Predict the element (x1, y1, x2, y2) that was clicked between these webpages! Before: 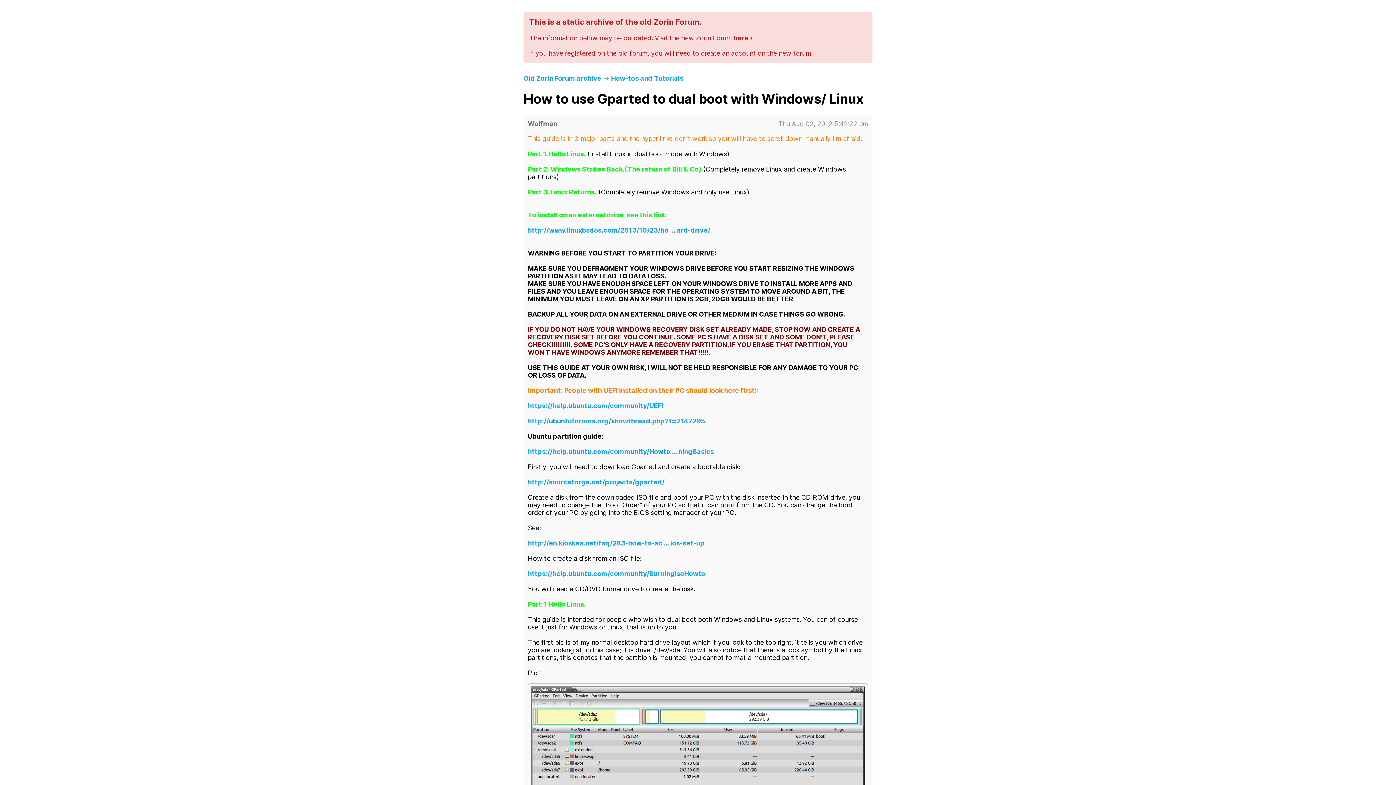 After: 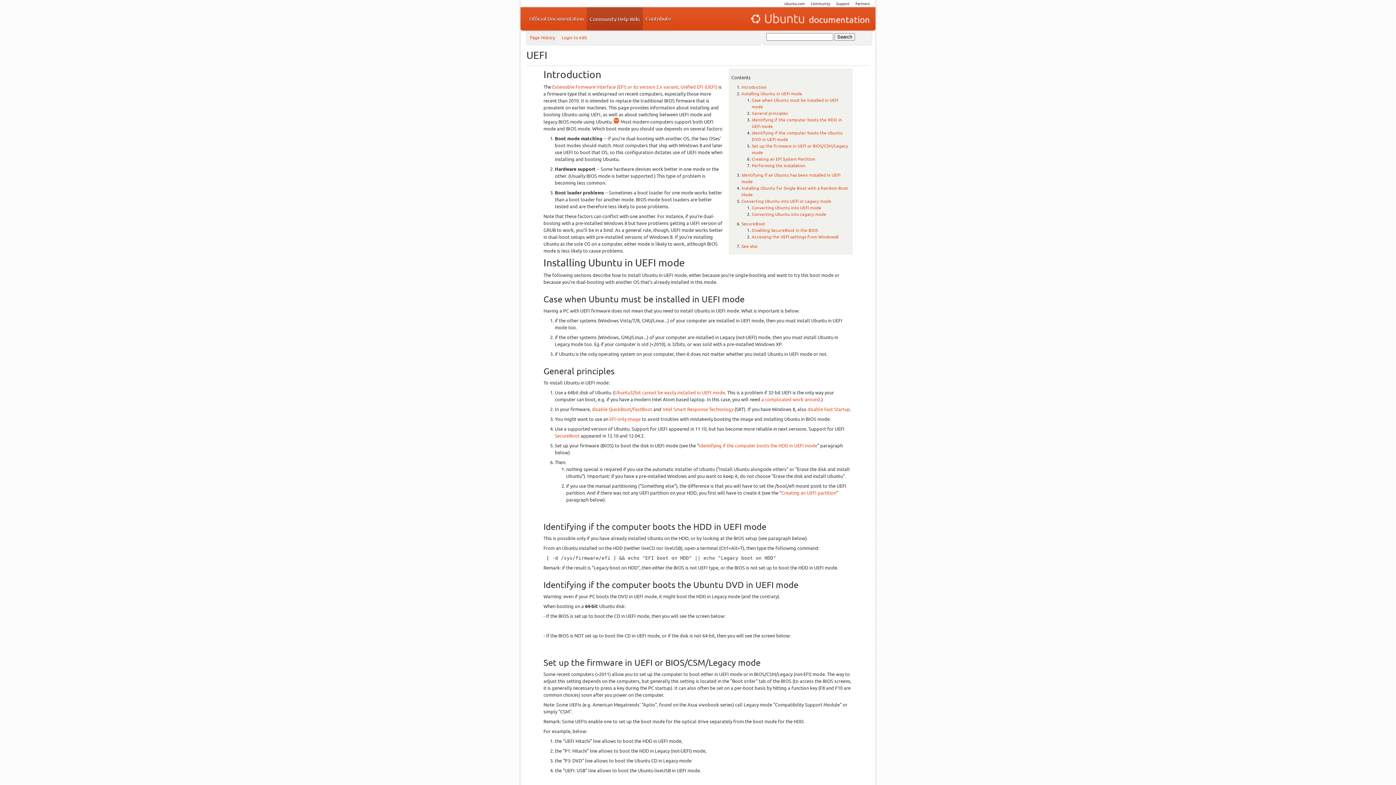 Action: label: https://help.ubuntu.com/community/UEFI bbox: (528, 402, 663, 409)